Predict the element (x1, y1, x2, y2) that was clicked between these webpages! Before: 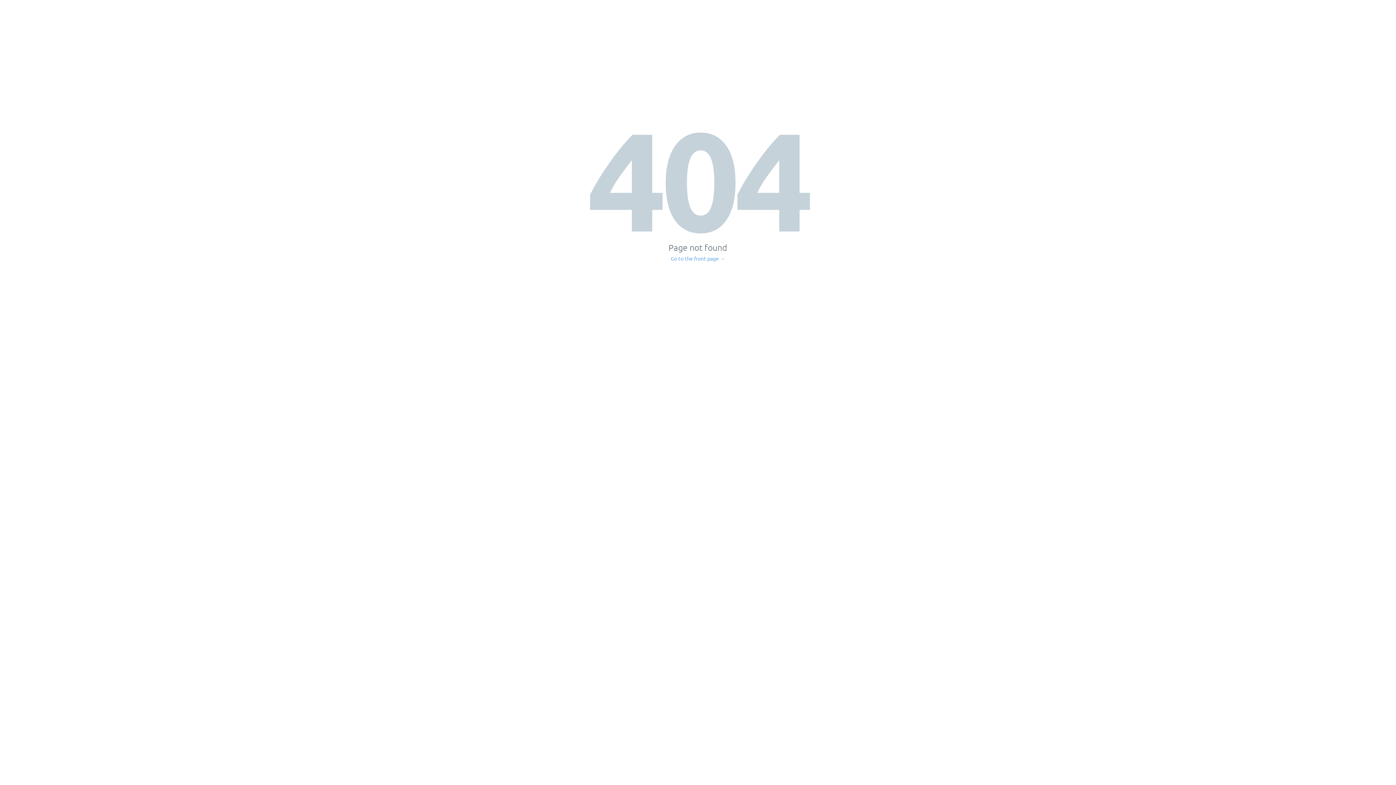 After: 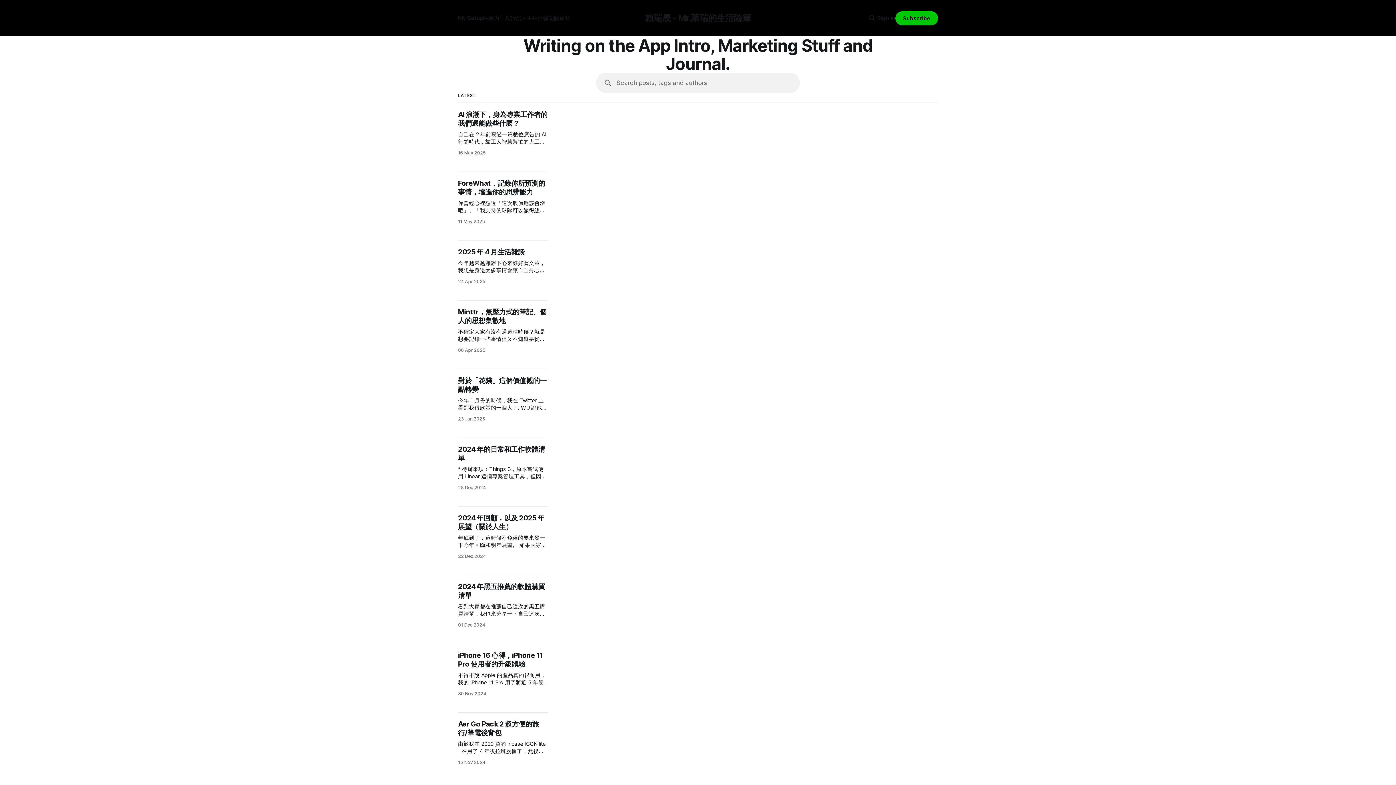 Action: bbox: (671, 256, 725, 261) label: Go to the front page →